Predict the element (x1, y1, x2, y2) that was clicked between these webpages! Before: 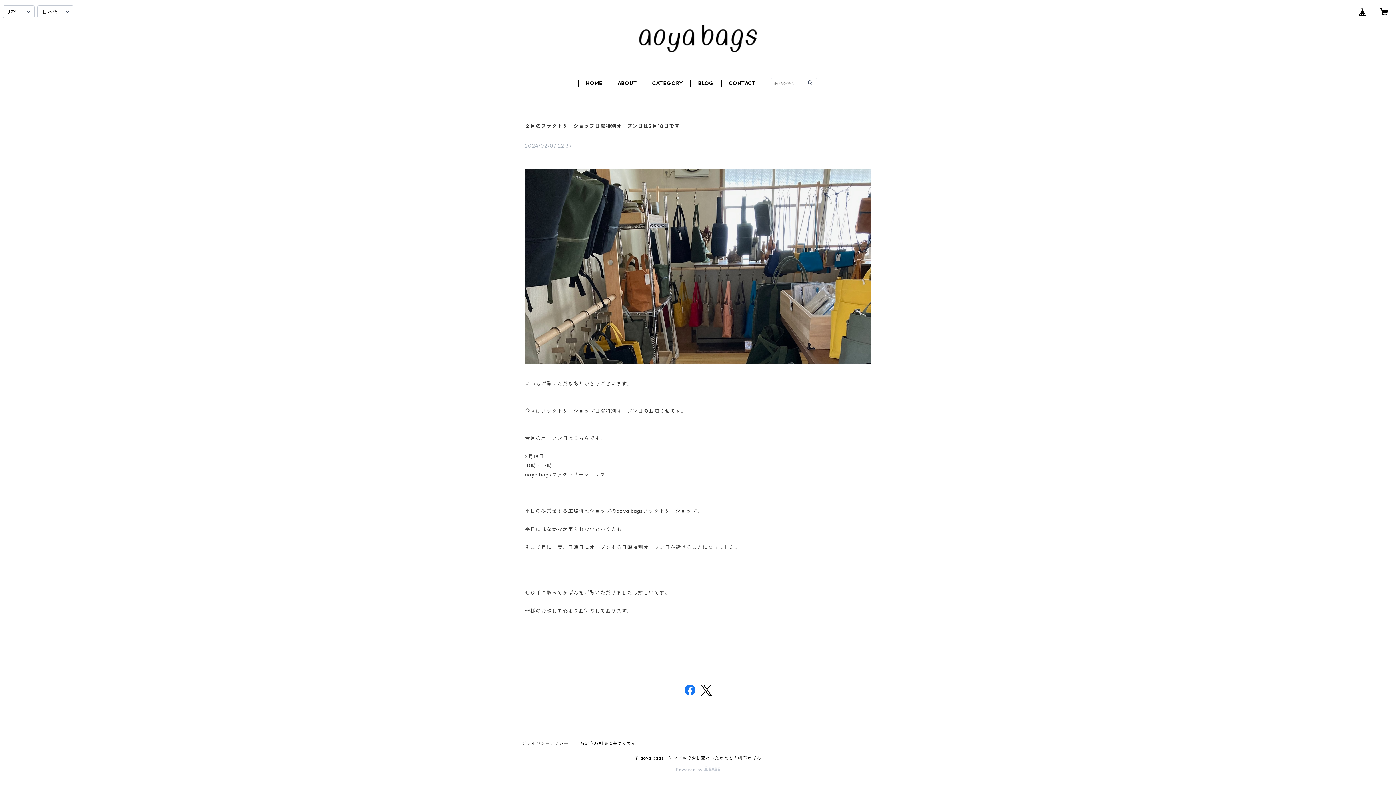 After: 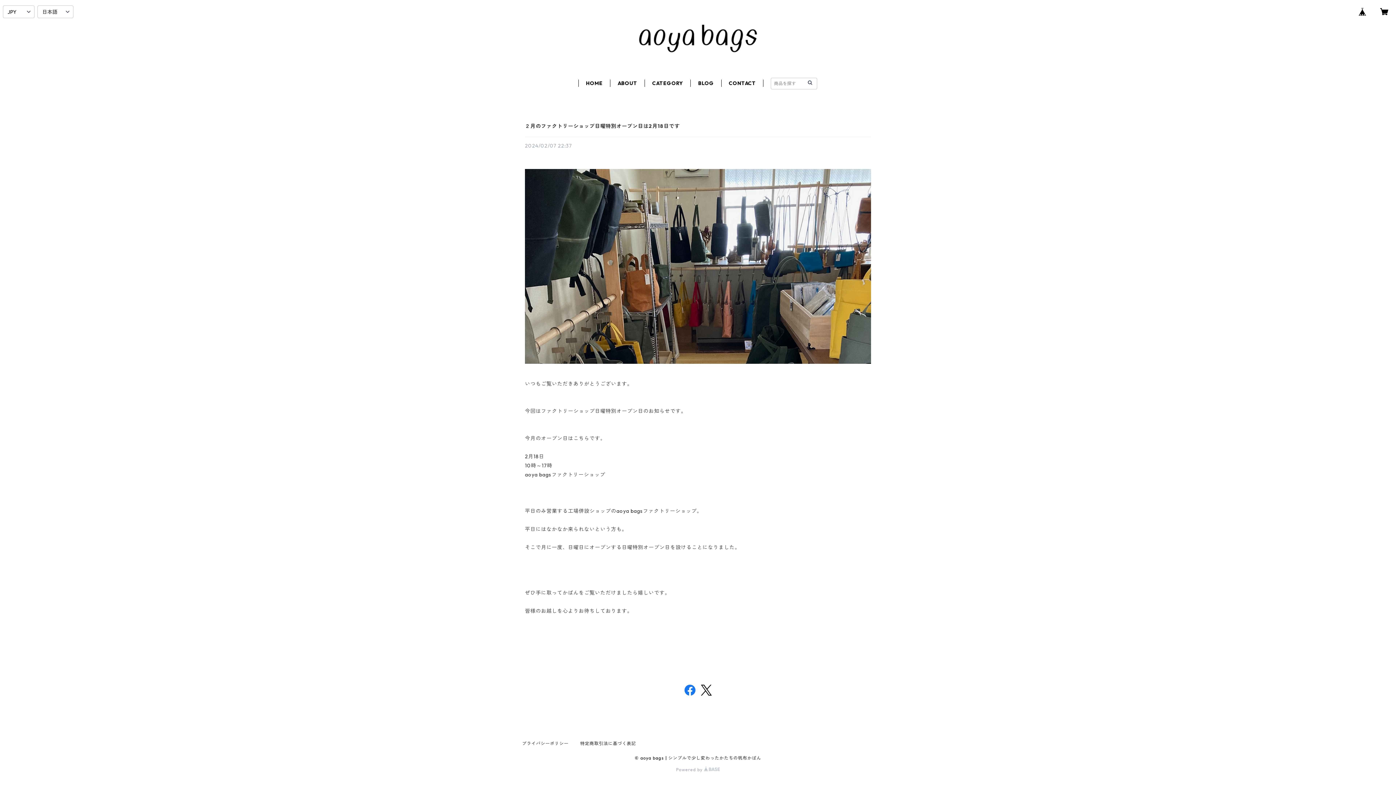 Action: bbox: (700, 690, 711, 697)